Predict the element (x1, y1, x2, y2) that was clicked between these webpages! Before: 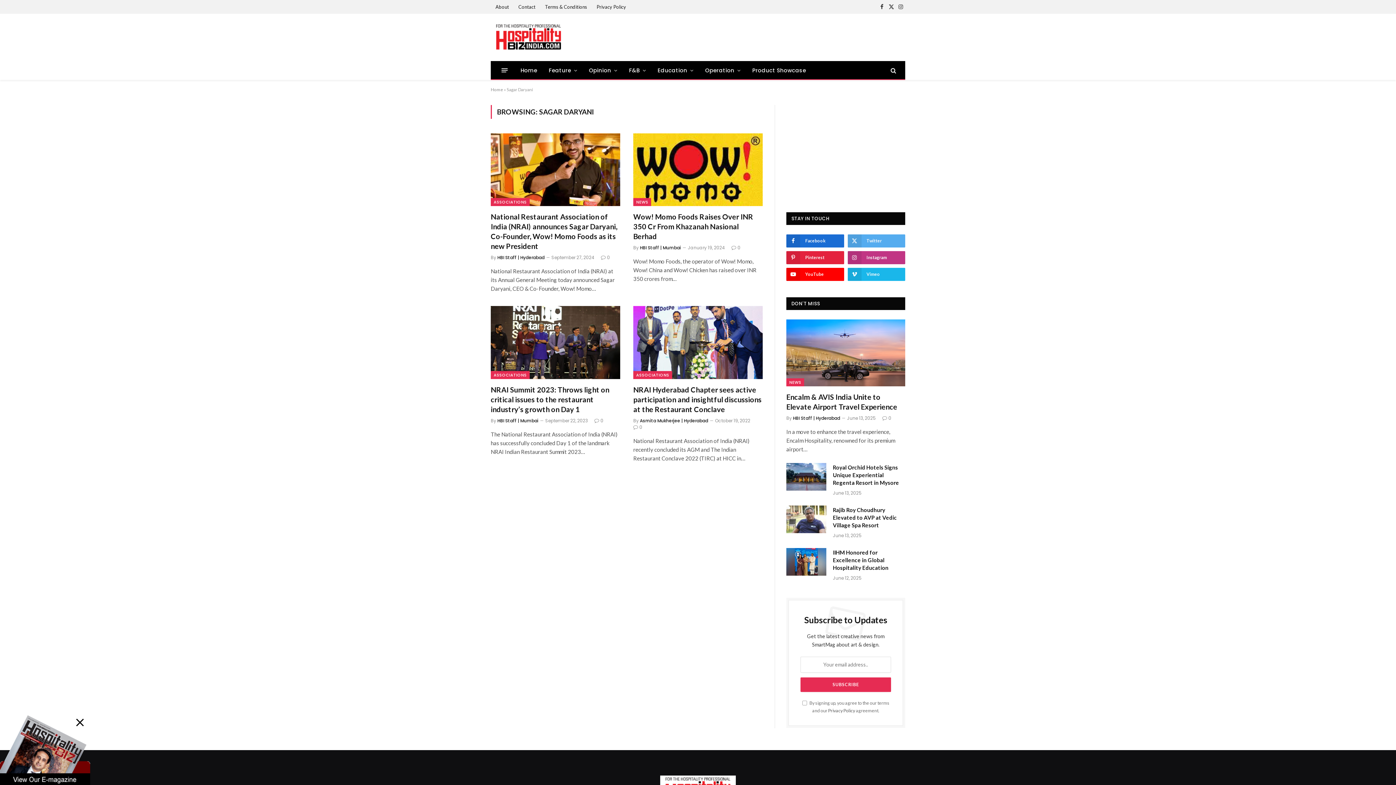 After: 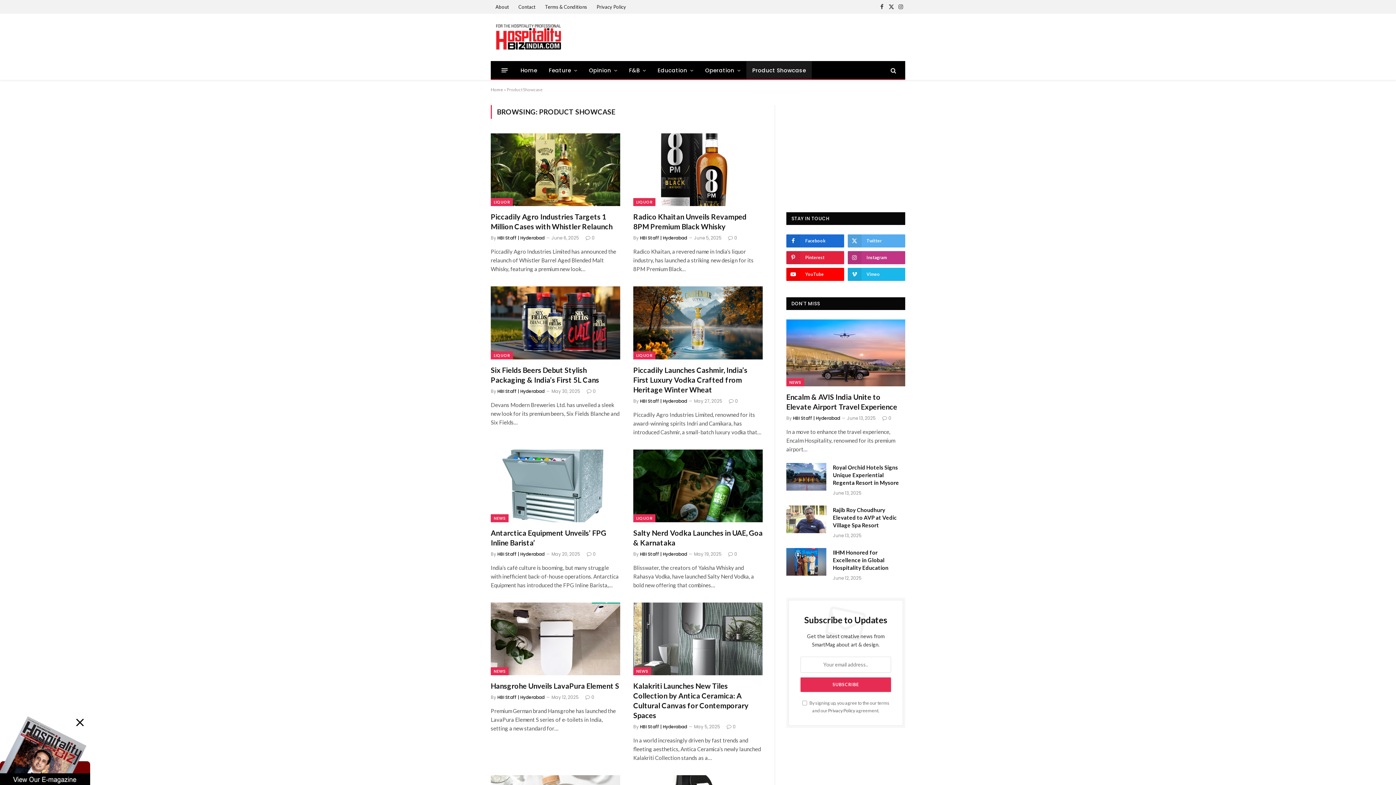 Action: bbox: (746, 61, 811, 79) label: Product Showcase